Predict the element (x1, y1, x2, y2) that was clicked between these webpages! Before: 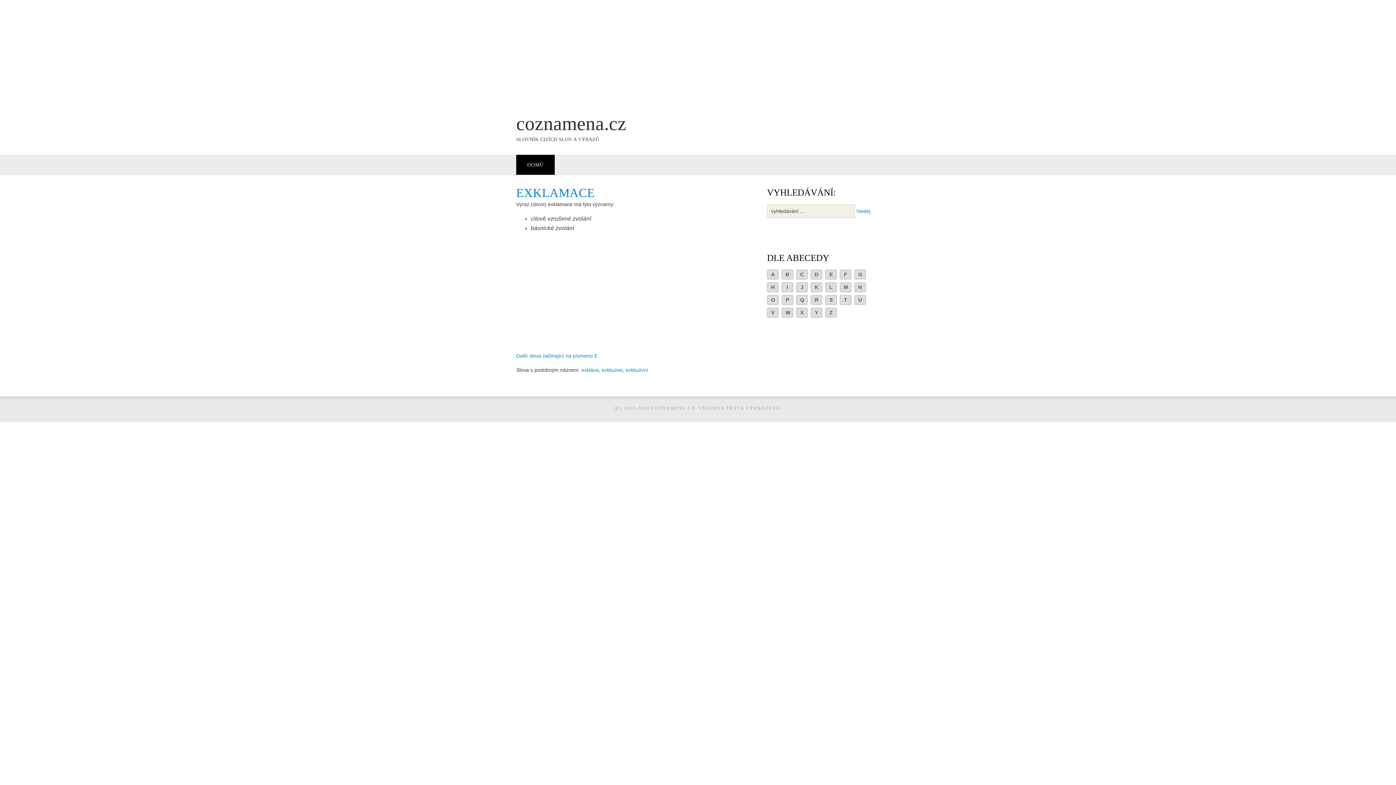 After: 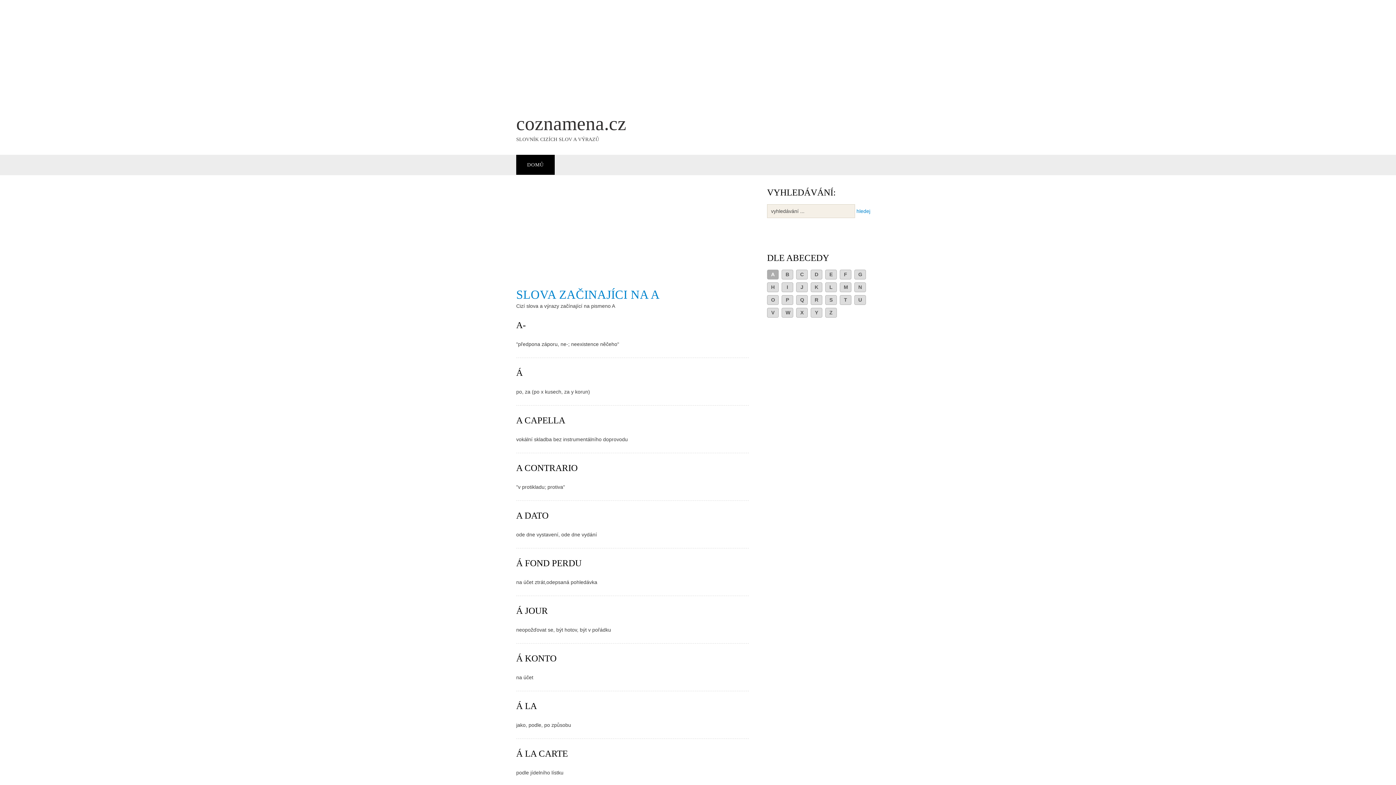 Action: bbox: (767, 269, 778, 279) label: A